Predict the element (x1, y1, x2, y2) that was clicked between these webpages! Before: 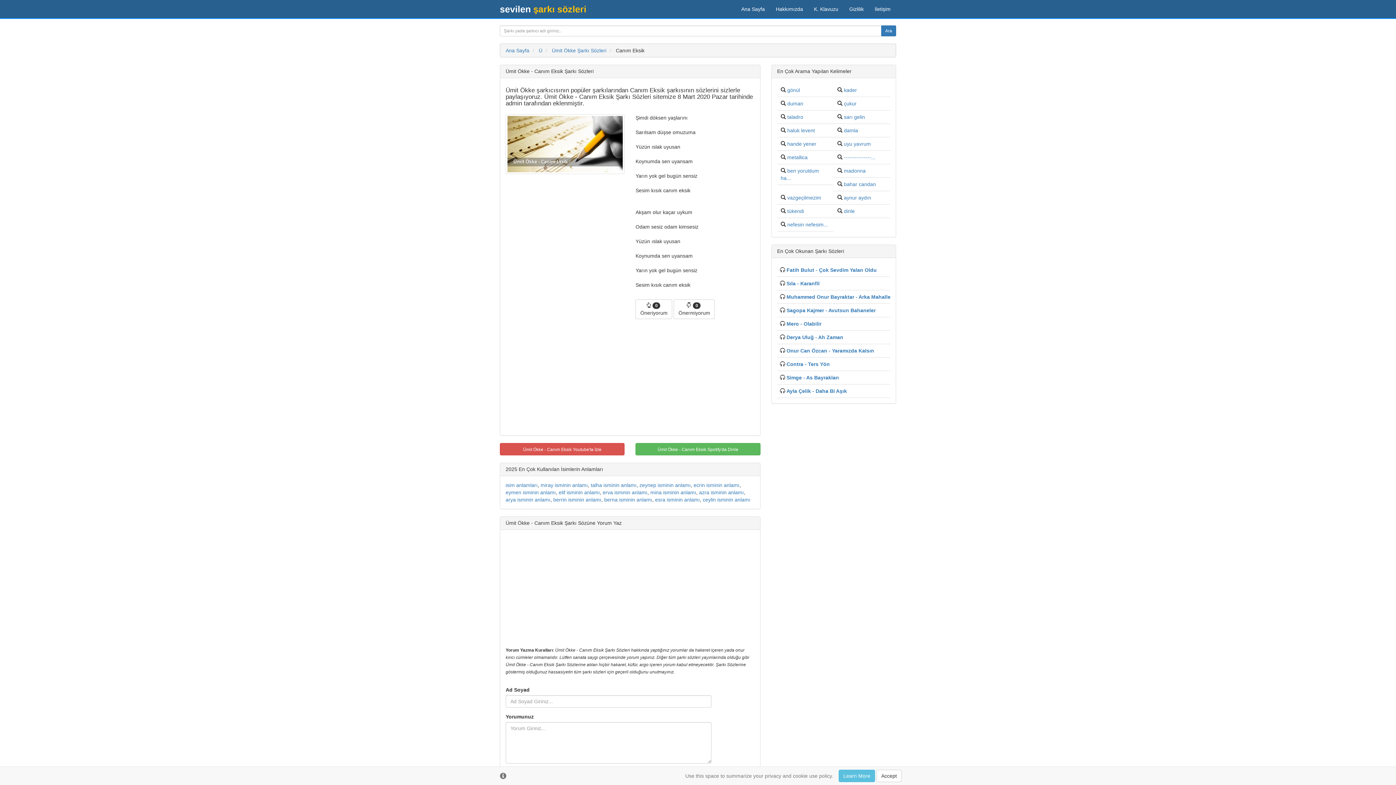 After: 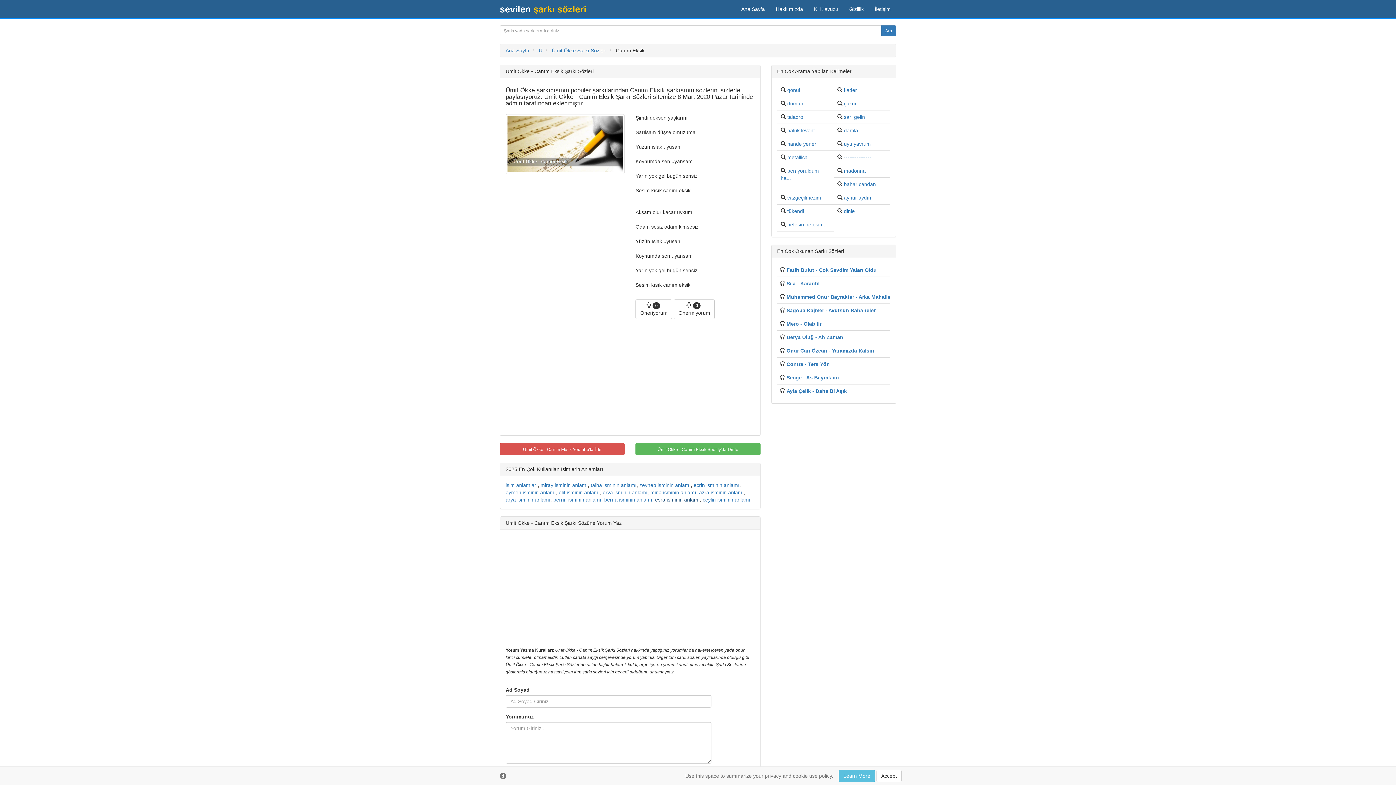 Action: label: esra isminin anlamı bbox: (655, 497, 700, 503)